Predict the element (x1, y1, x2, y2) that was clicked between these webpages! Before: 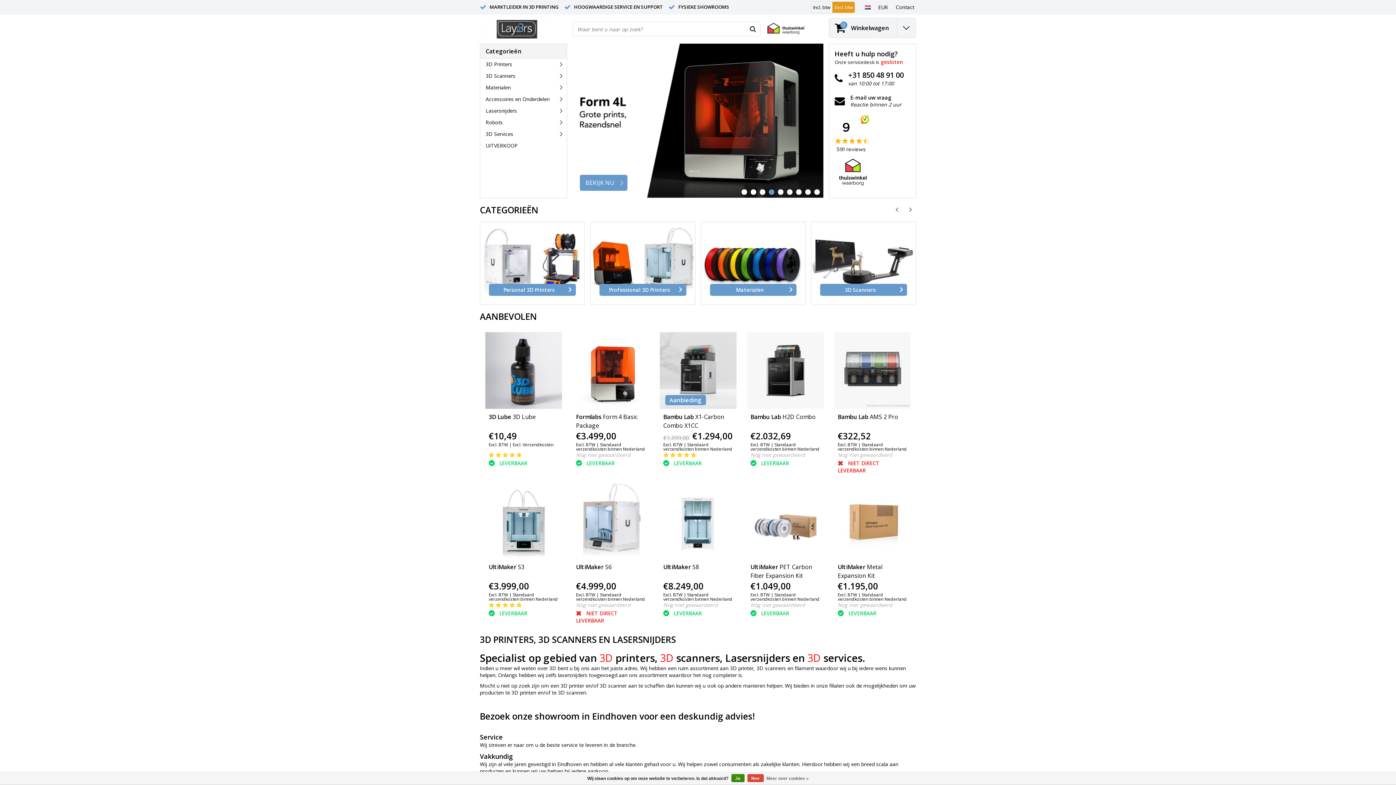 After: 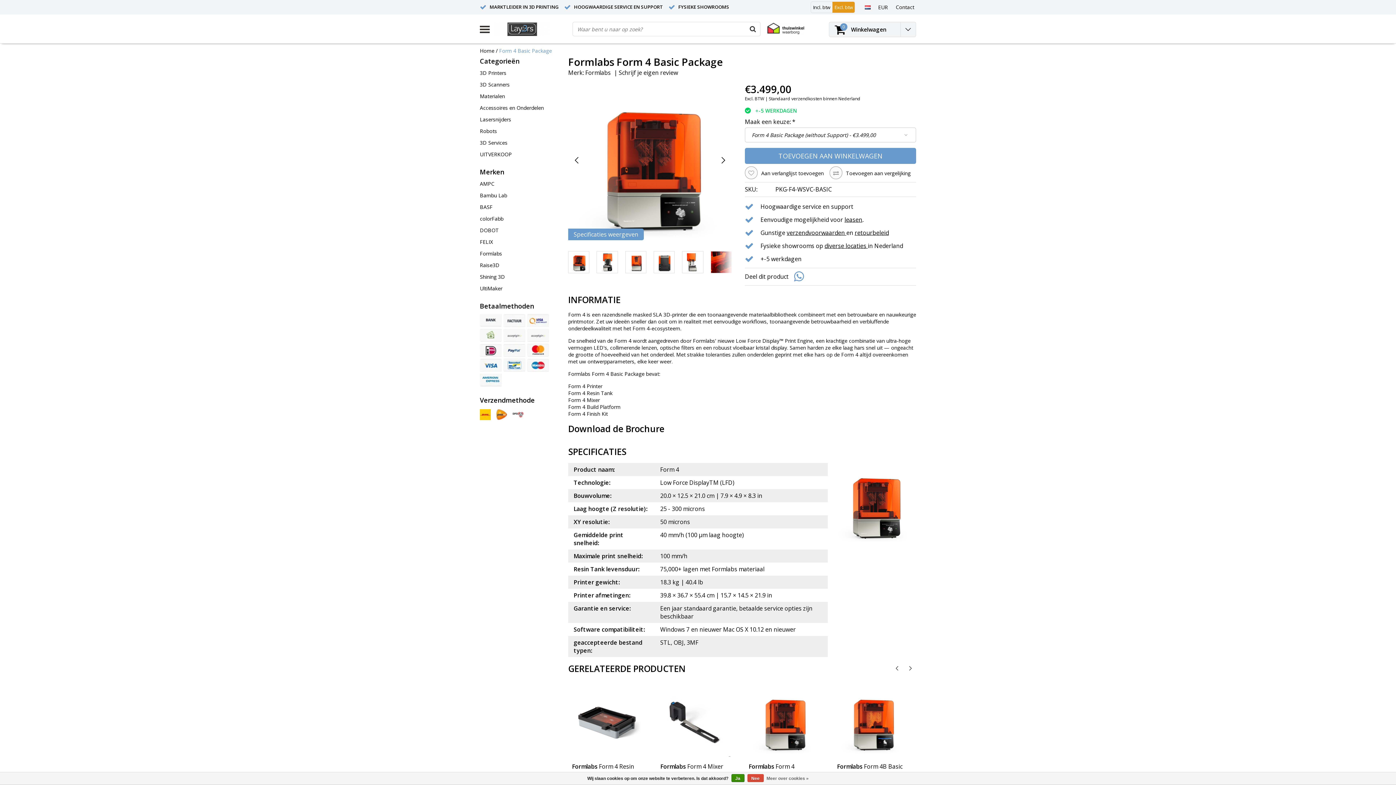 Action: bbox: (576, 412, 645, 430) label: Formlabs Form 4 Basic Package